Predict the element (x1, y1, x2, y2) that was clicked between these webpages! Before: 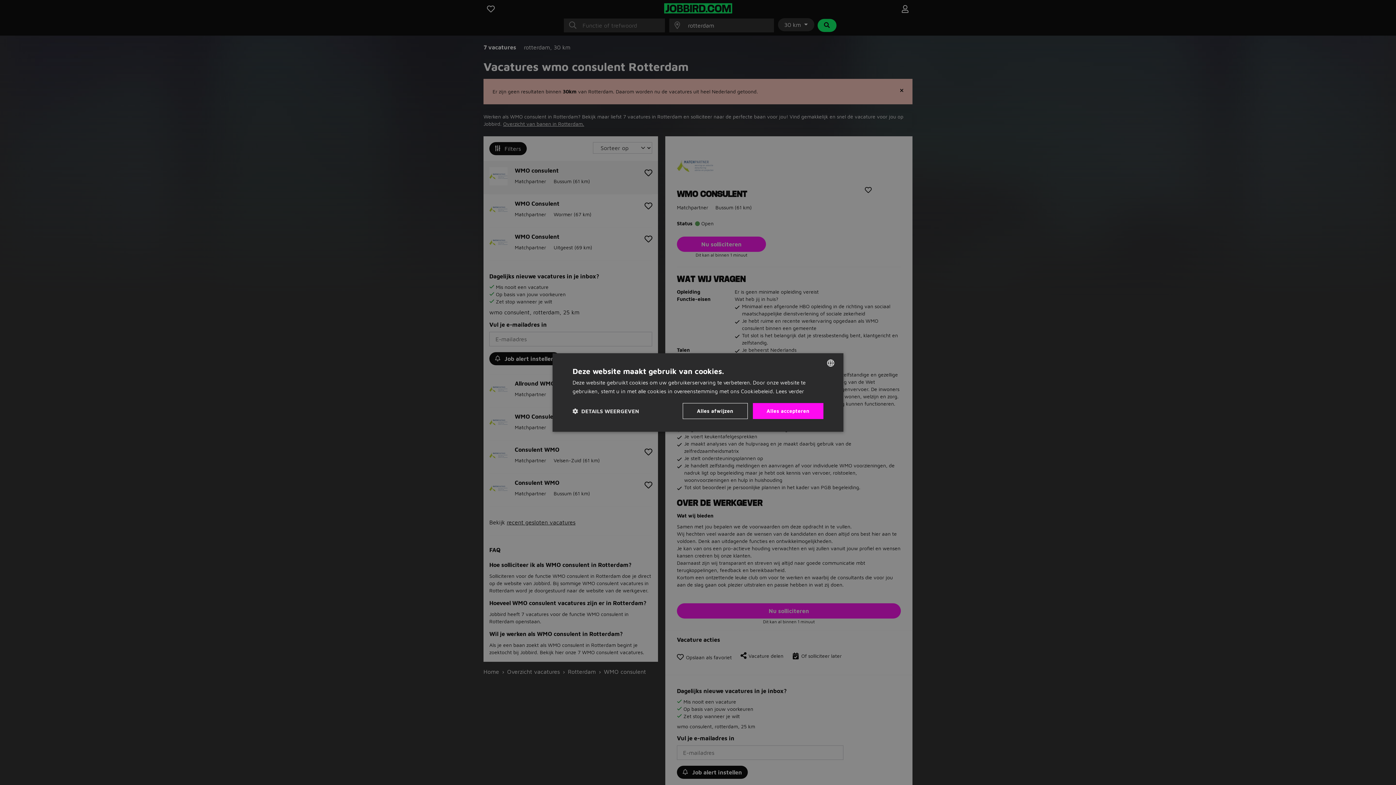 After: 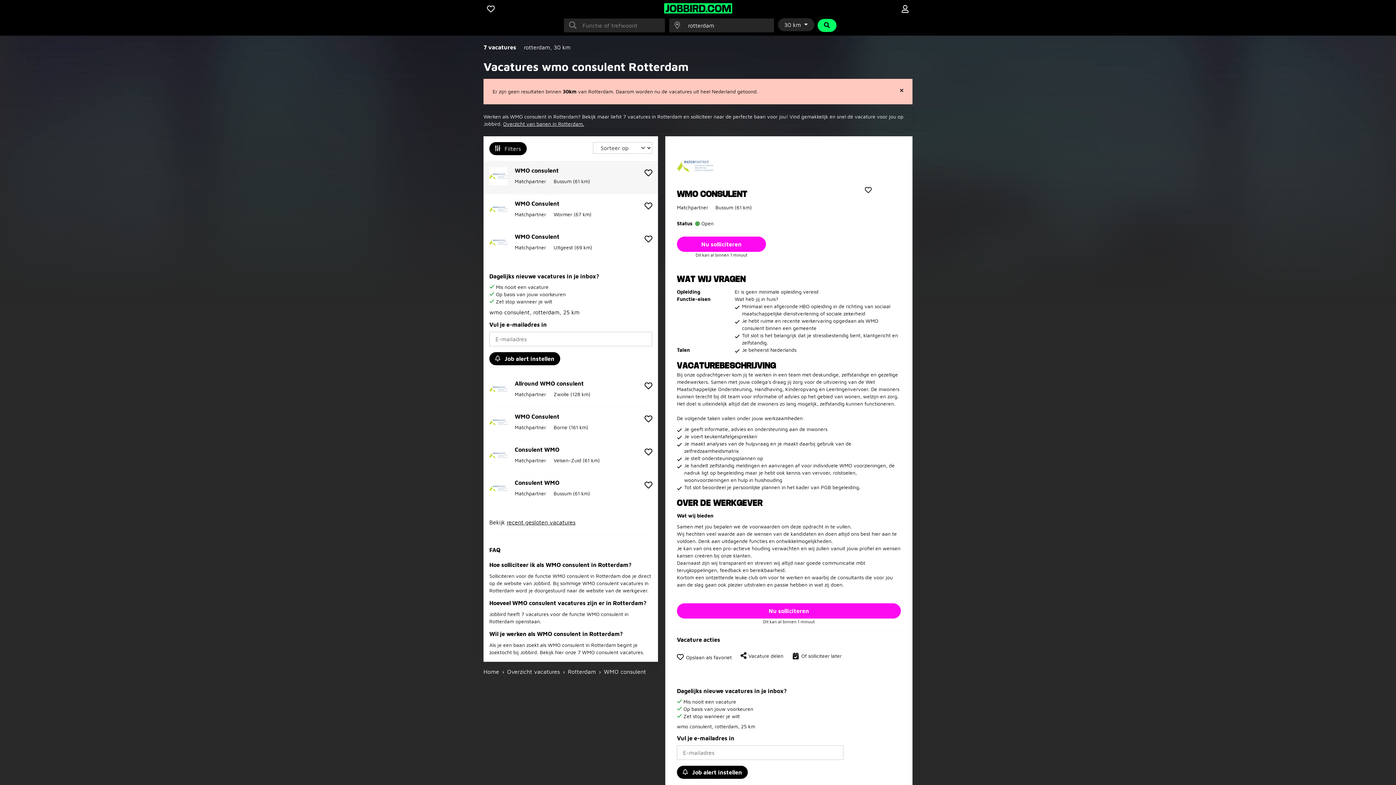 Action: bbox: (682, 403, 747, 419) label: Alles afwijzen